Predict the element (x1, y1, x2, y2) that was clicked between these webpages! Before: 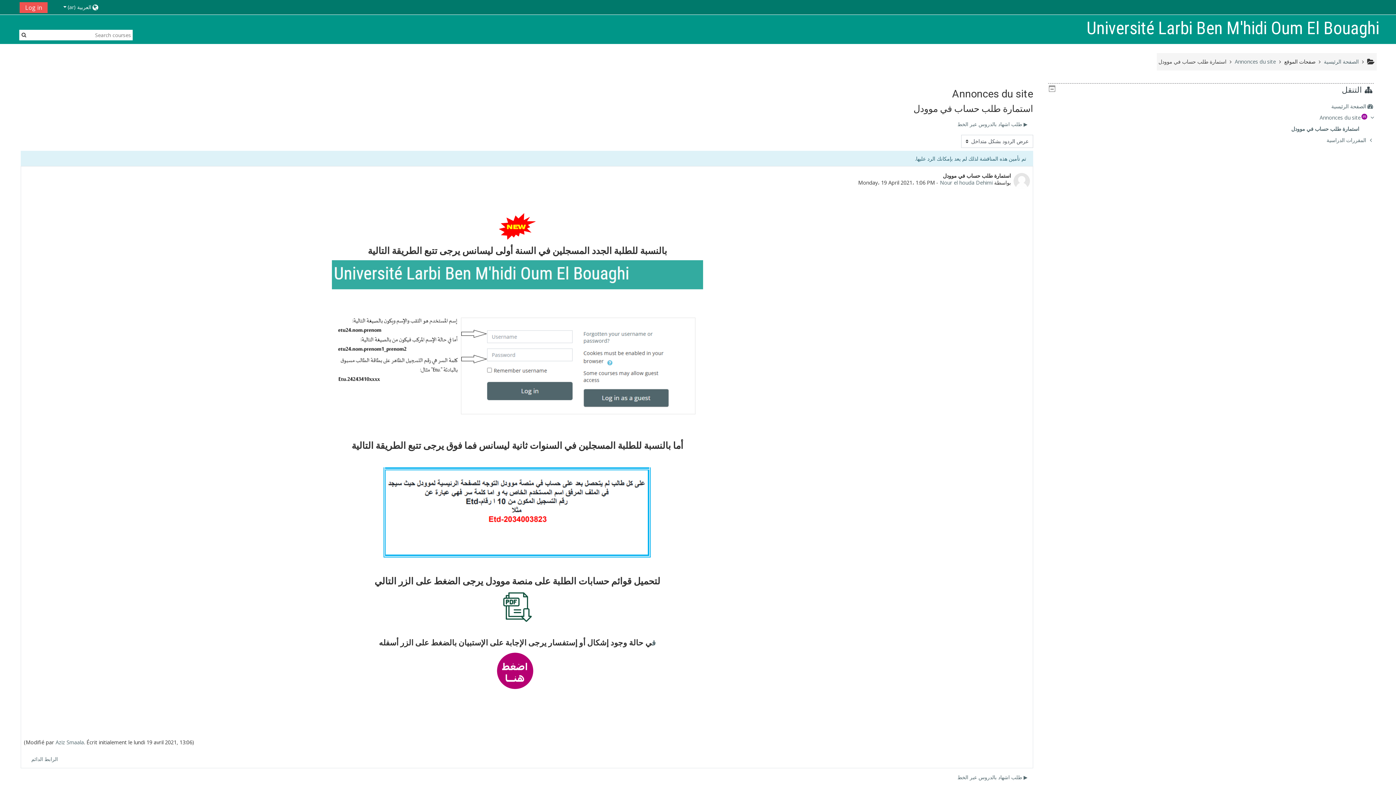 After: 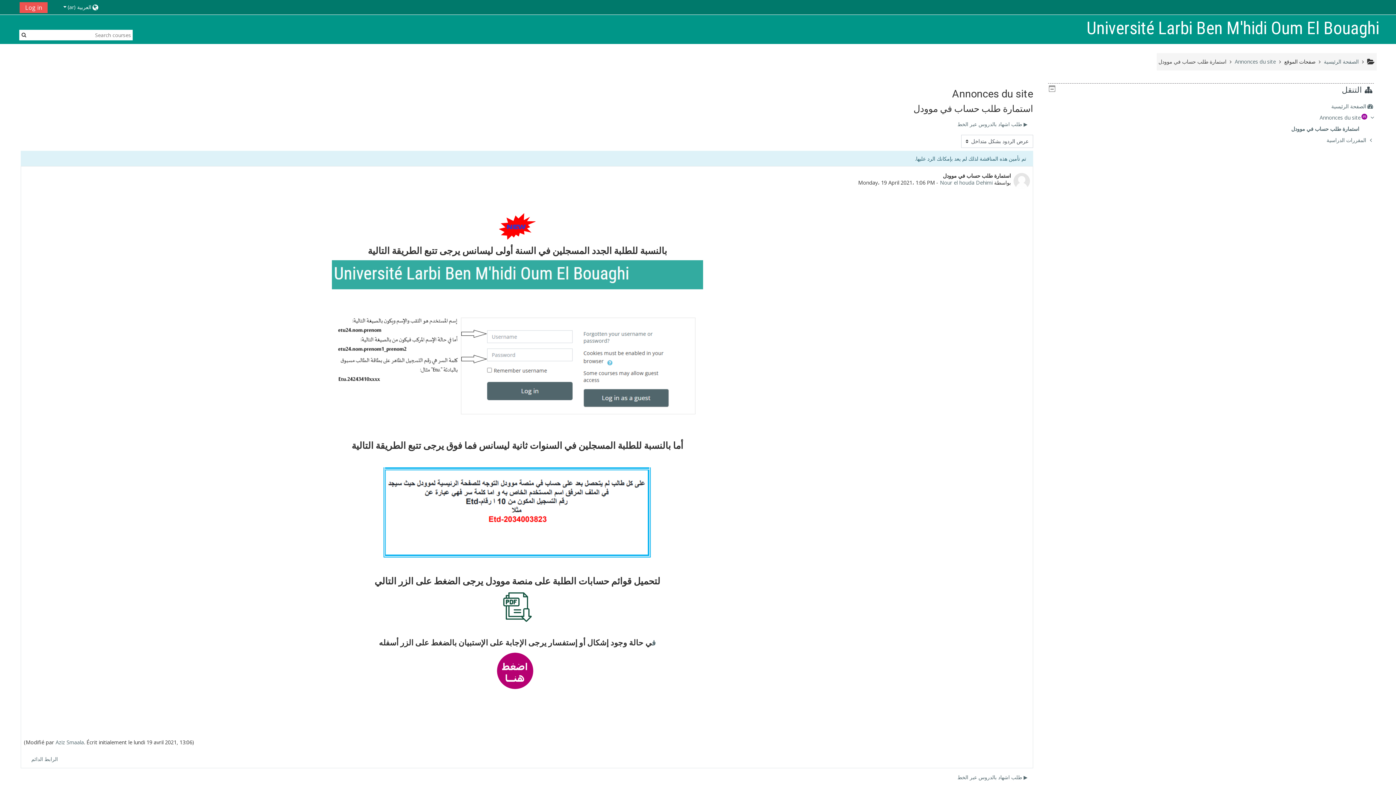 Action: bbox: (498, 611, 536, 622)